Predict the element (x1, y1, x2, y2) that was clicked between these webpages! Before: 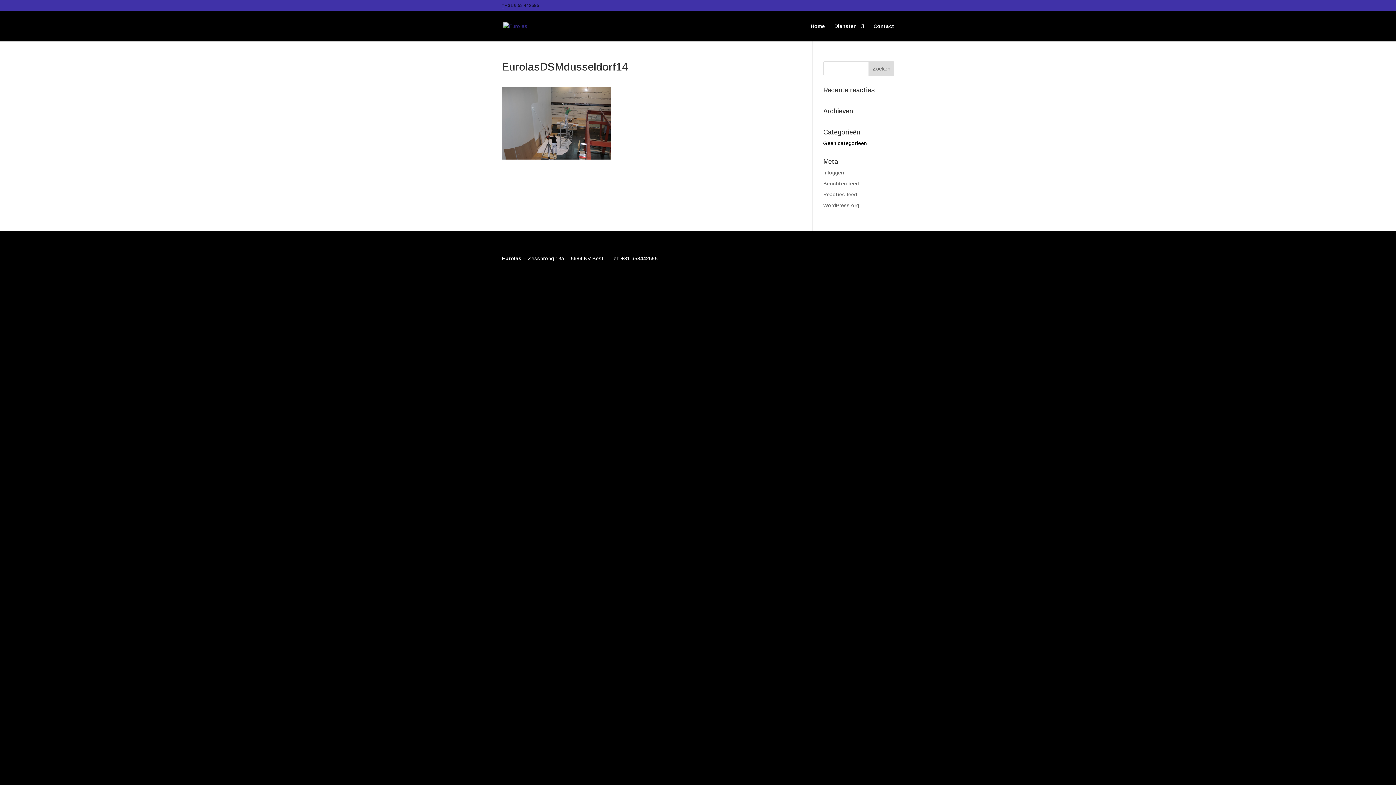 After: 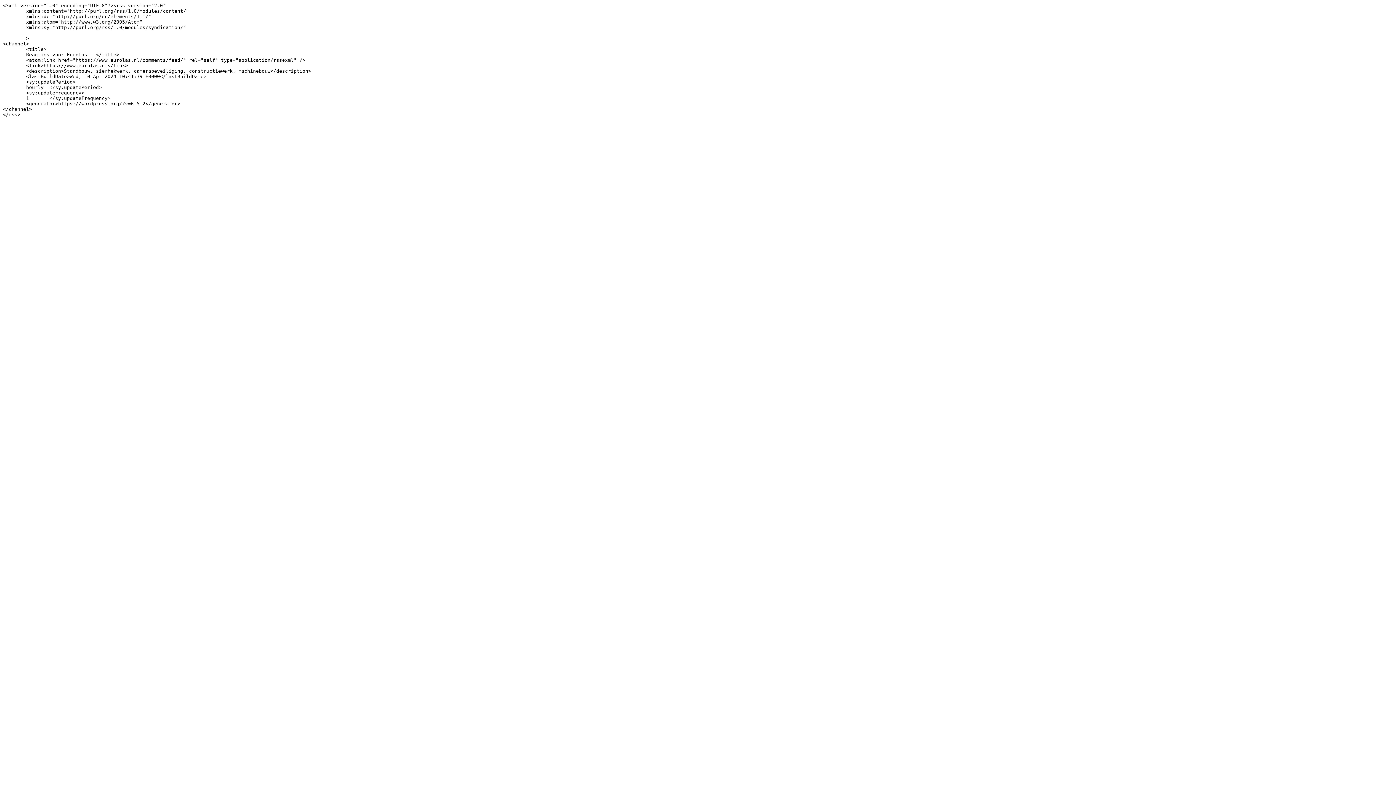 Action: label: Reacties feed bbox: (823, 191, 857, 197)